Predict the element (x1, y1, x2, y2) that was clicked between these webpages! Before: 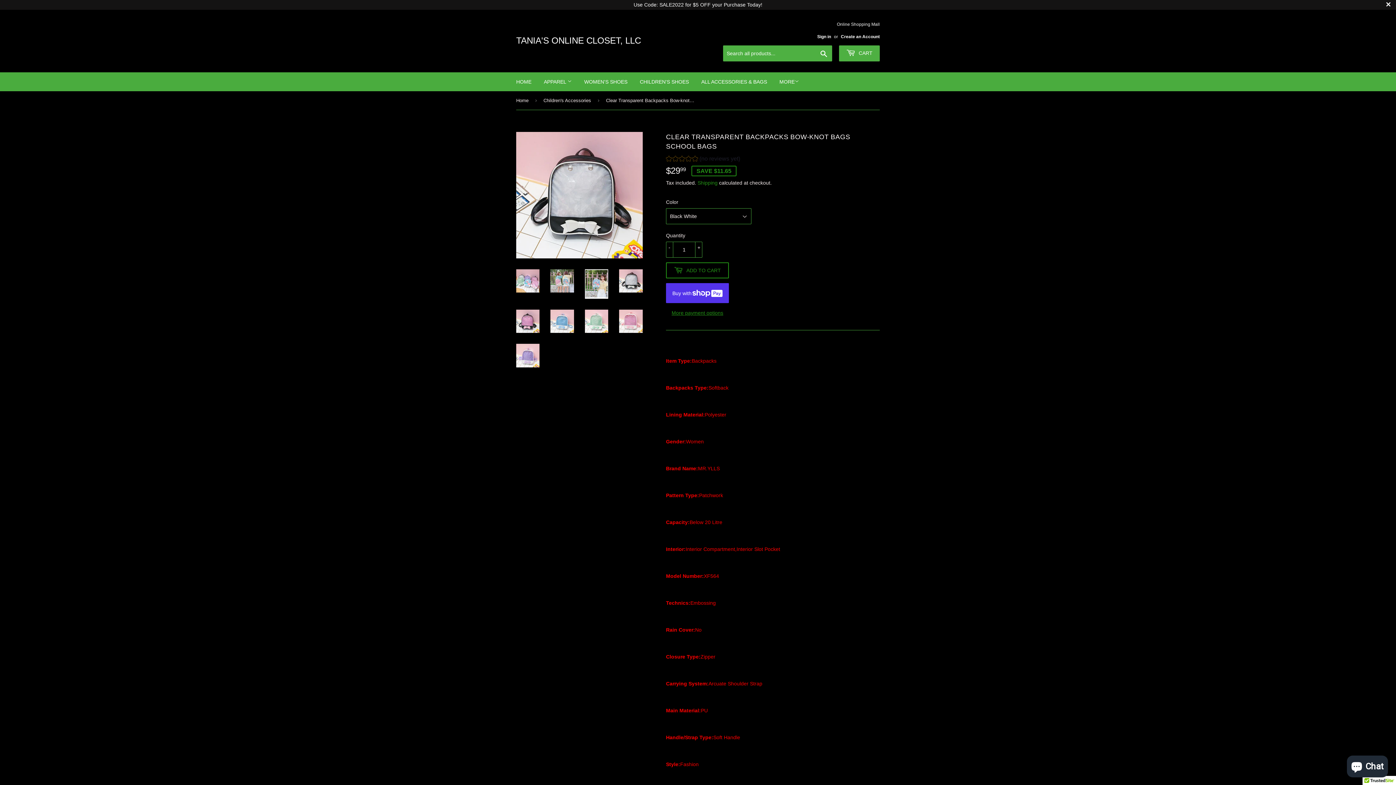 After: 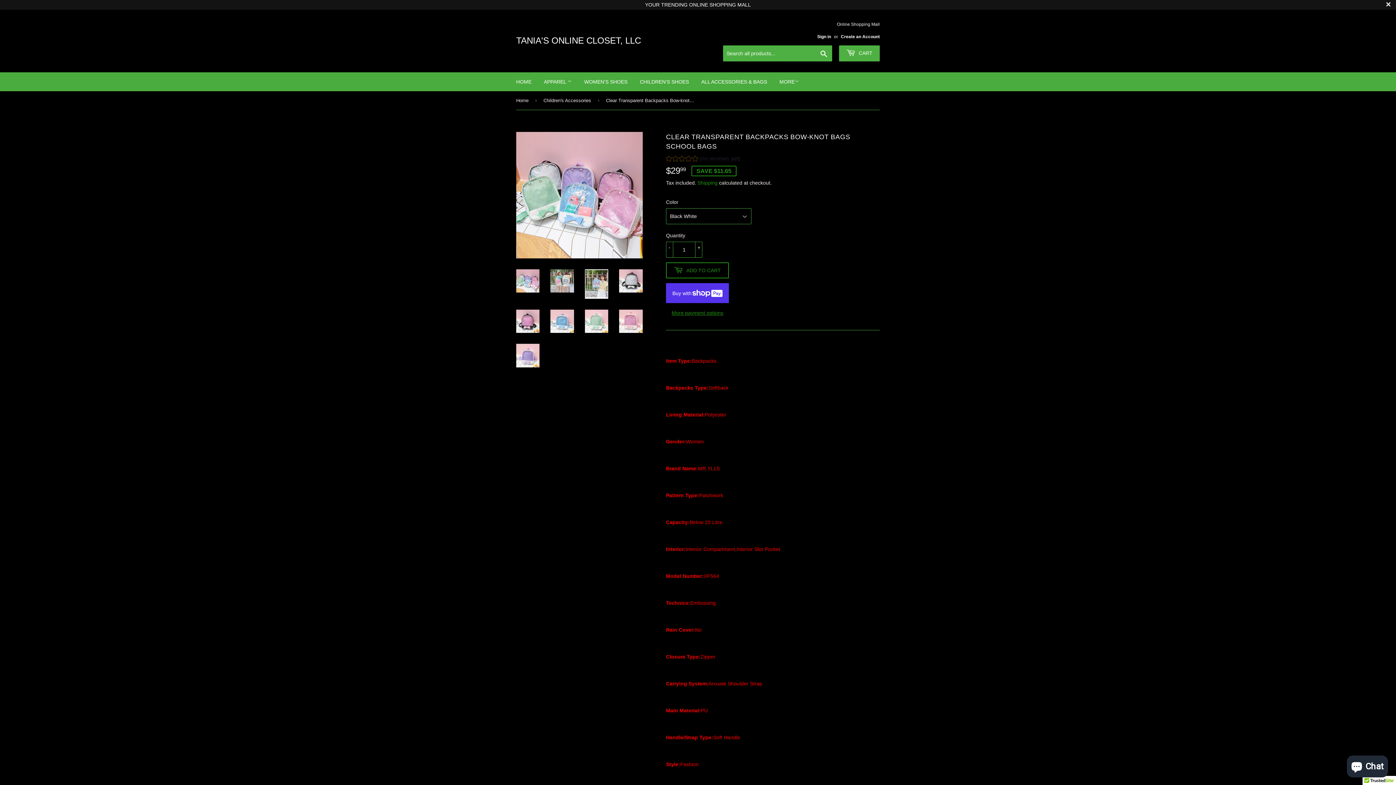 Action: bbox: (516, 269, 539, 292)